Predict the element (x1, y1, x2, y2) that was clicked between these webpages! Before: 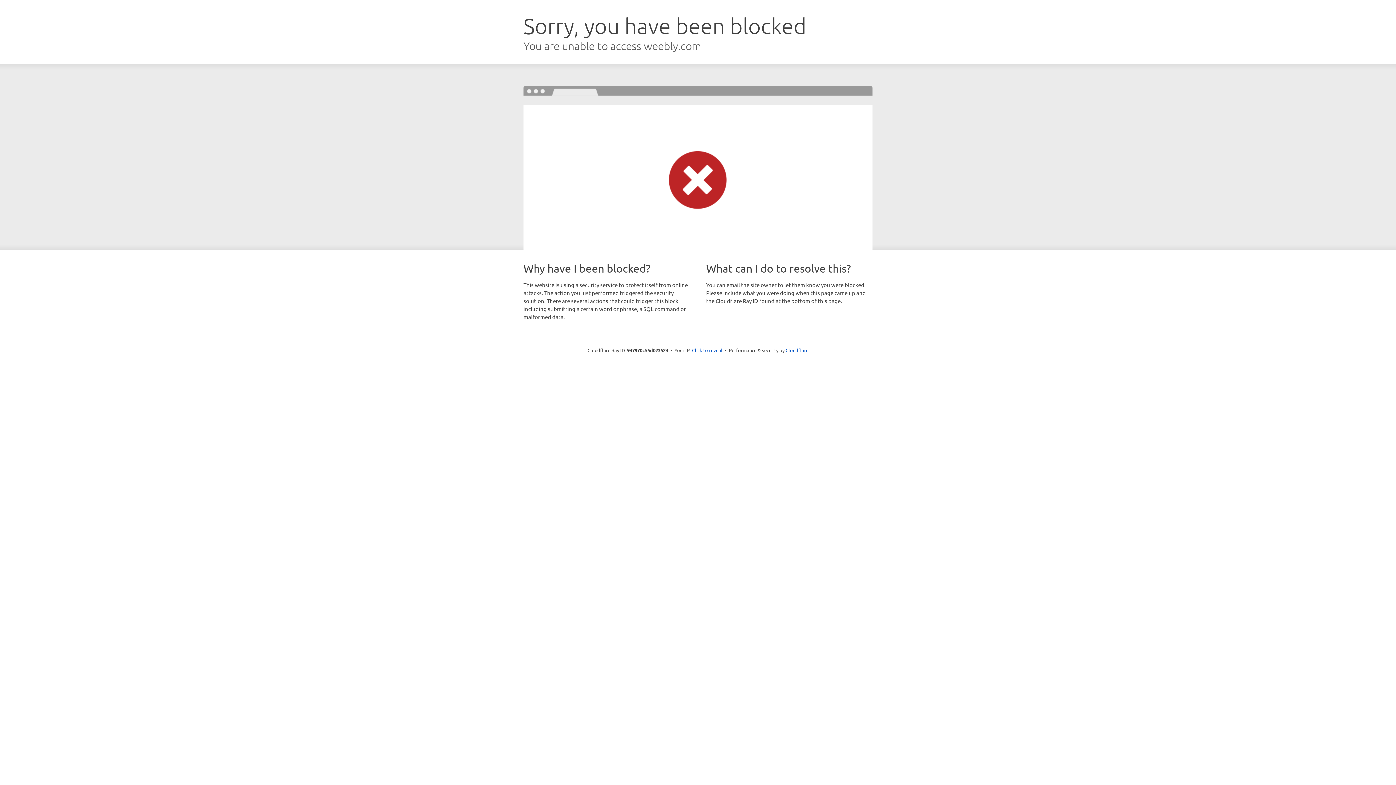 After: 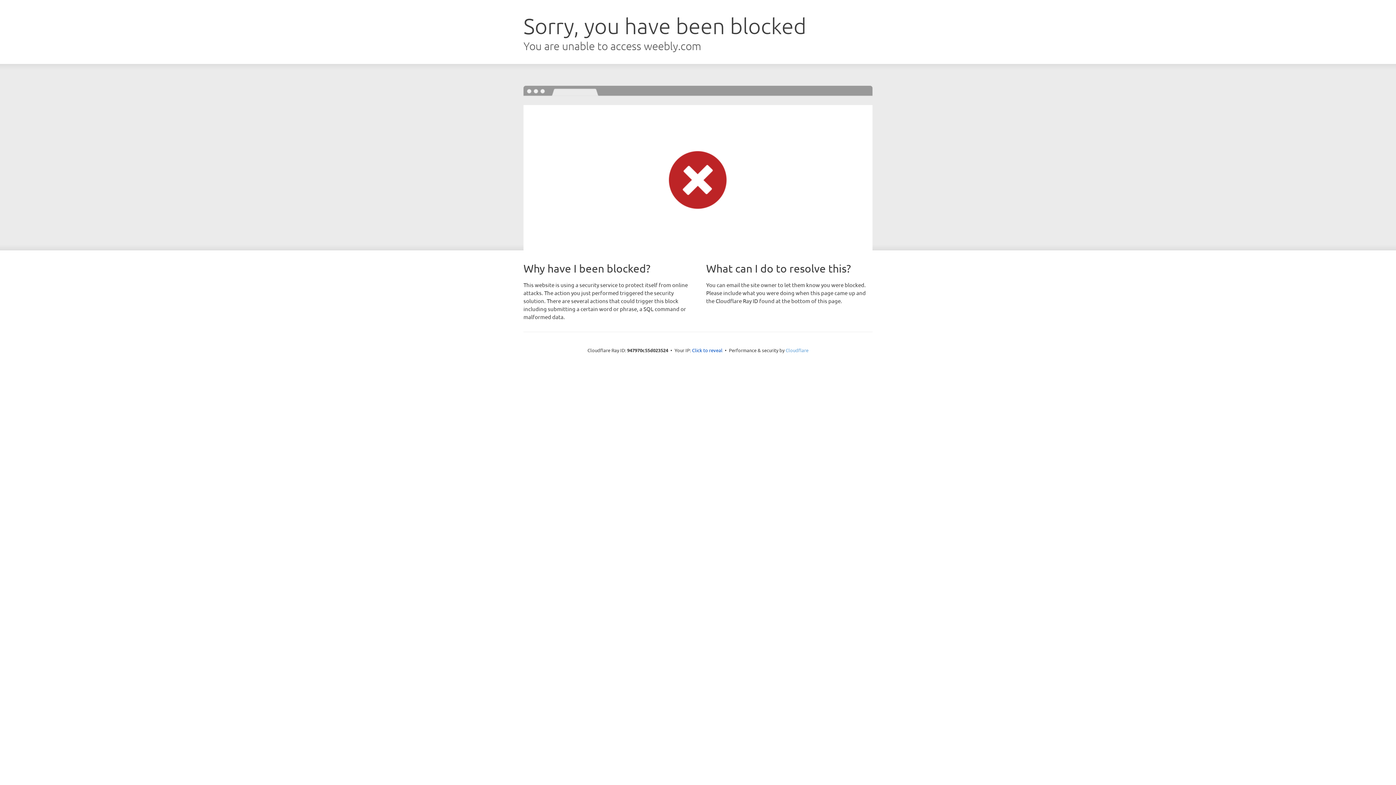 Action: label: Cloudflare bbox: (785, 347, 808, 353)